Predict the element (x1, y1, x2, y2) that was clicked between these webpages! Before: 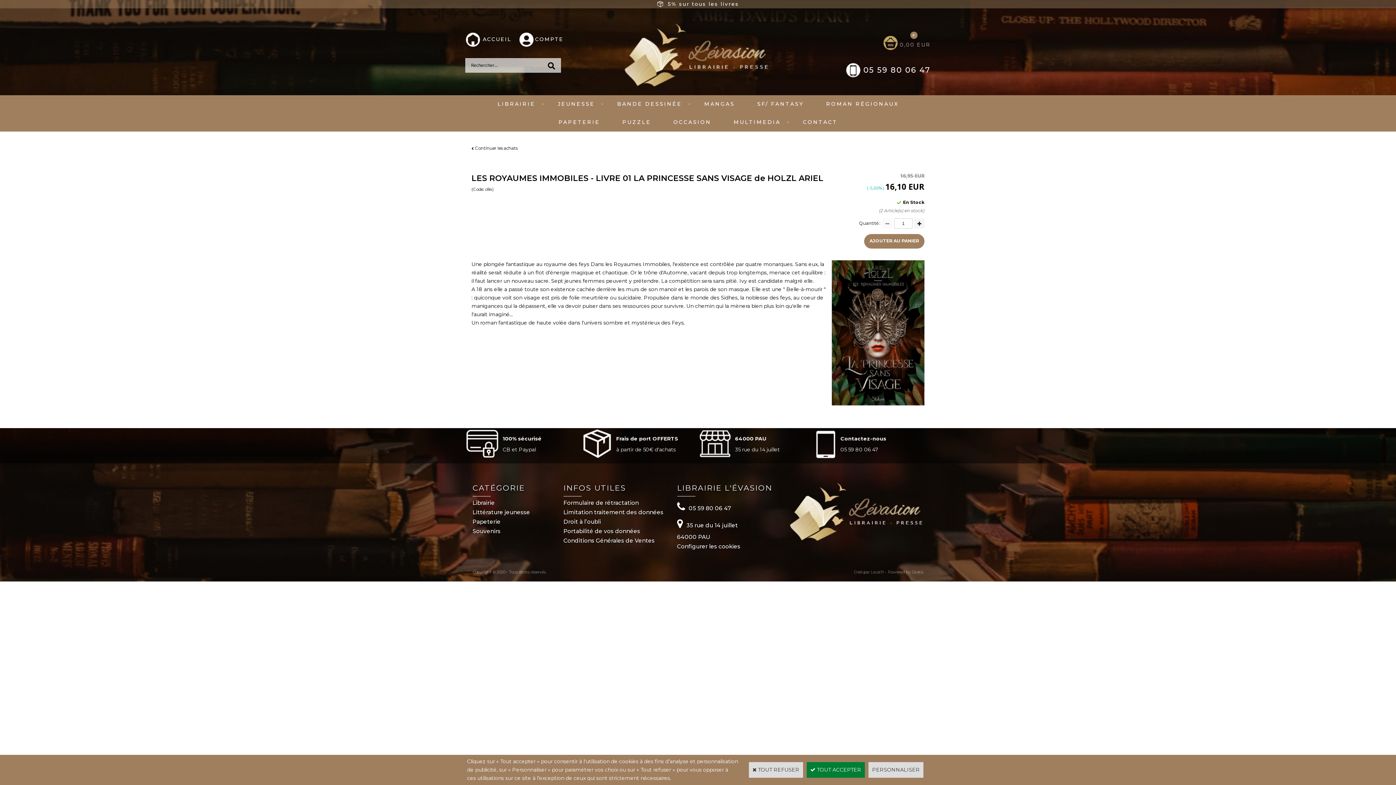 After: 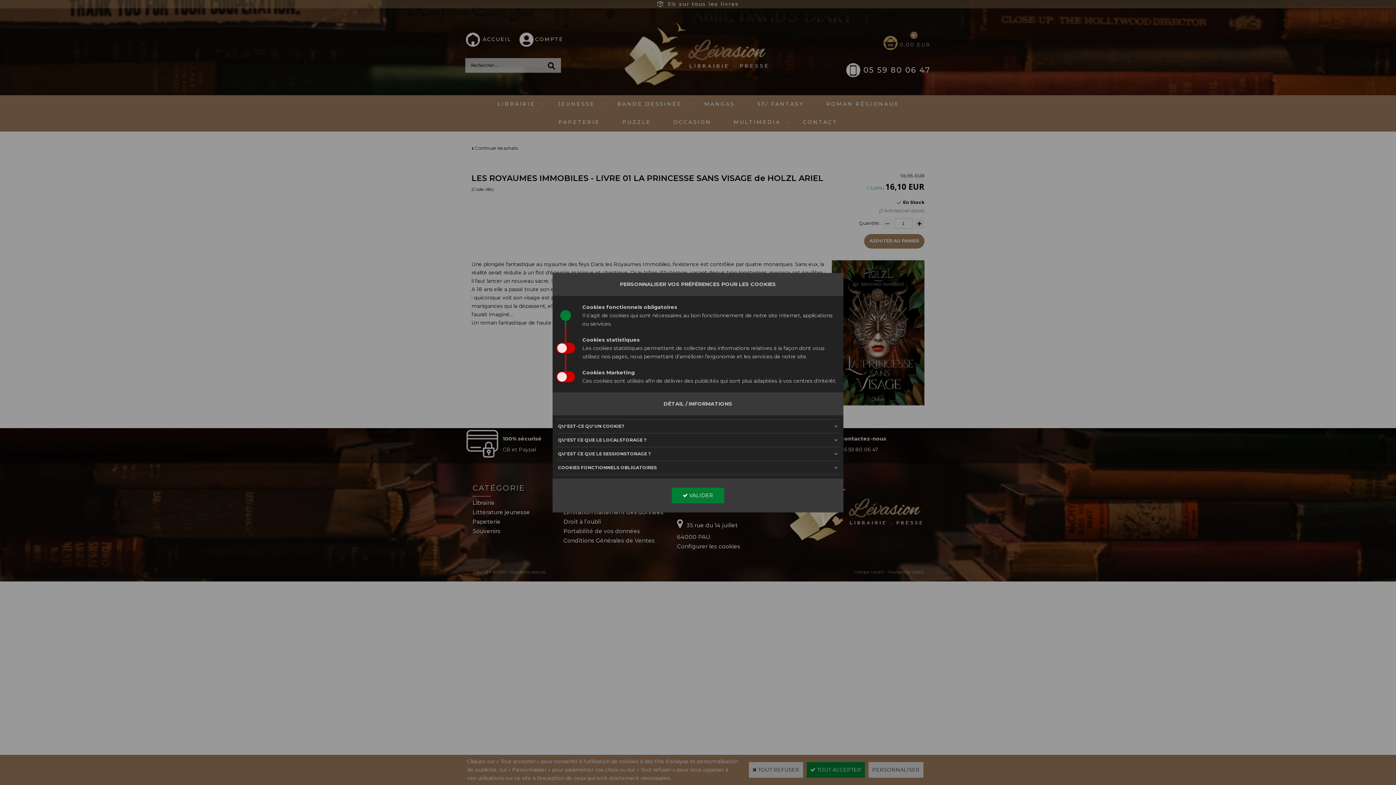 Action: label: Configurer les cookies bbox: (677, 543, 740, 550)